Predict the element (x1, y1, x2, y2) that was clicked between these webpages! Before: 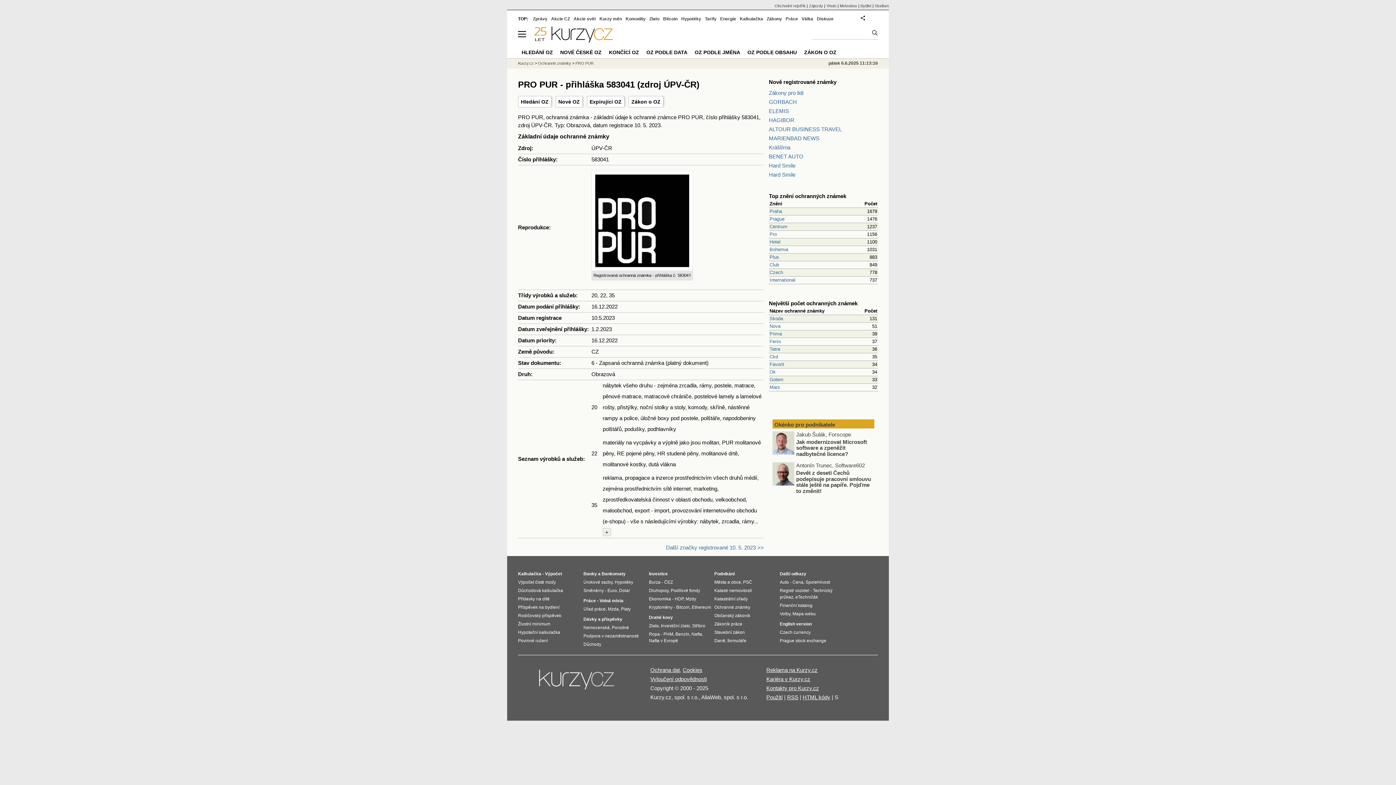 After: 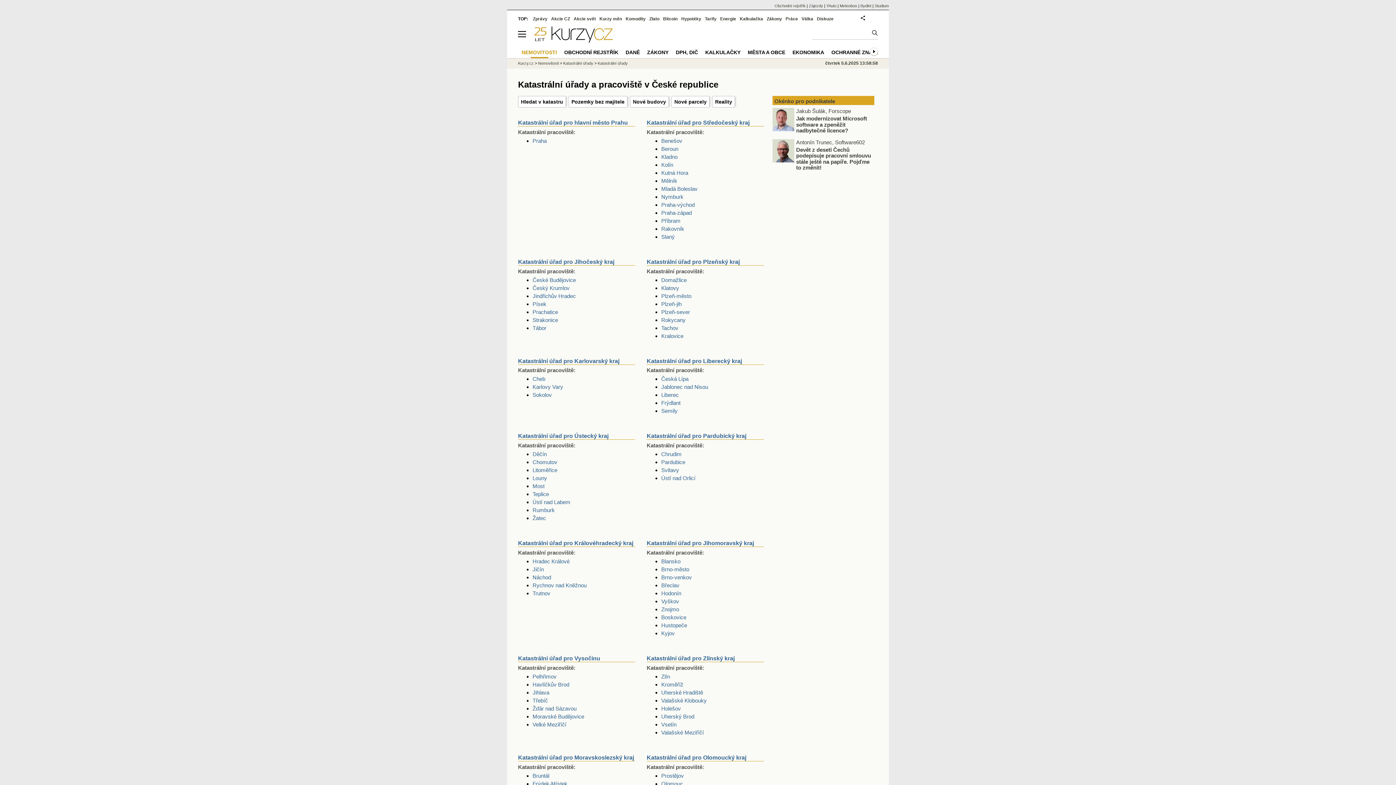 Action: bbox: (714, 596, 748, 601) label: Katastrální úřady